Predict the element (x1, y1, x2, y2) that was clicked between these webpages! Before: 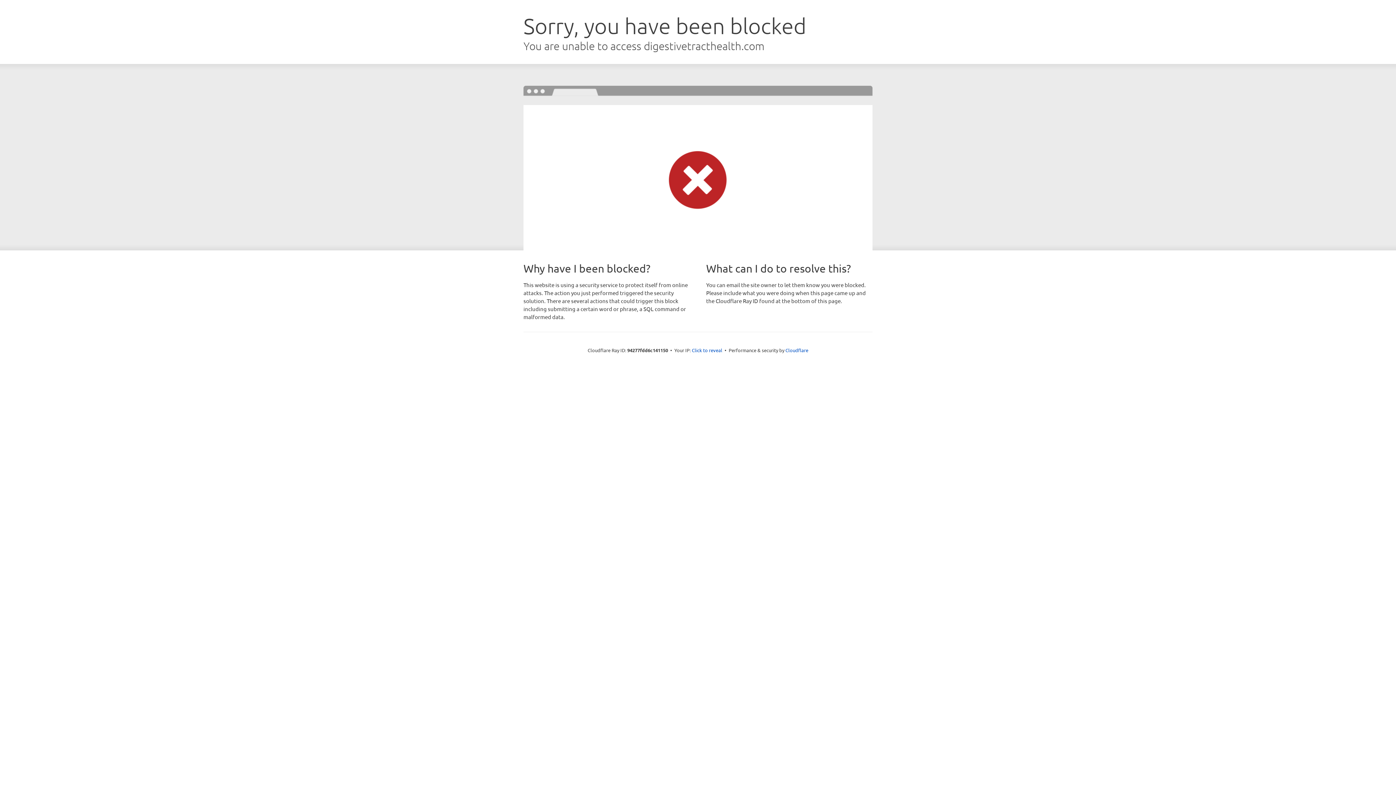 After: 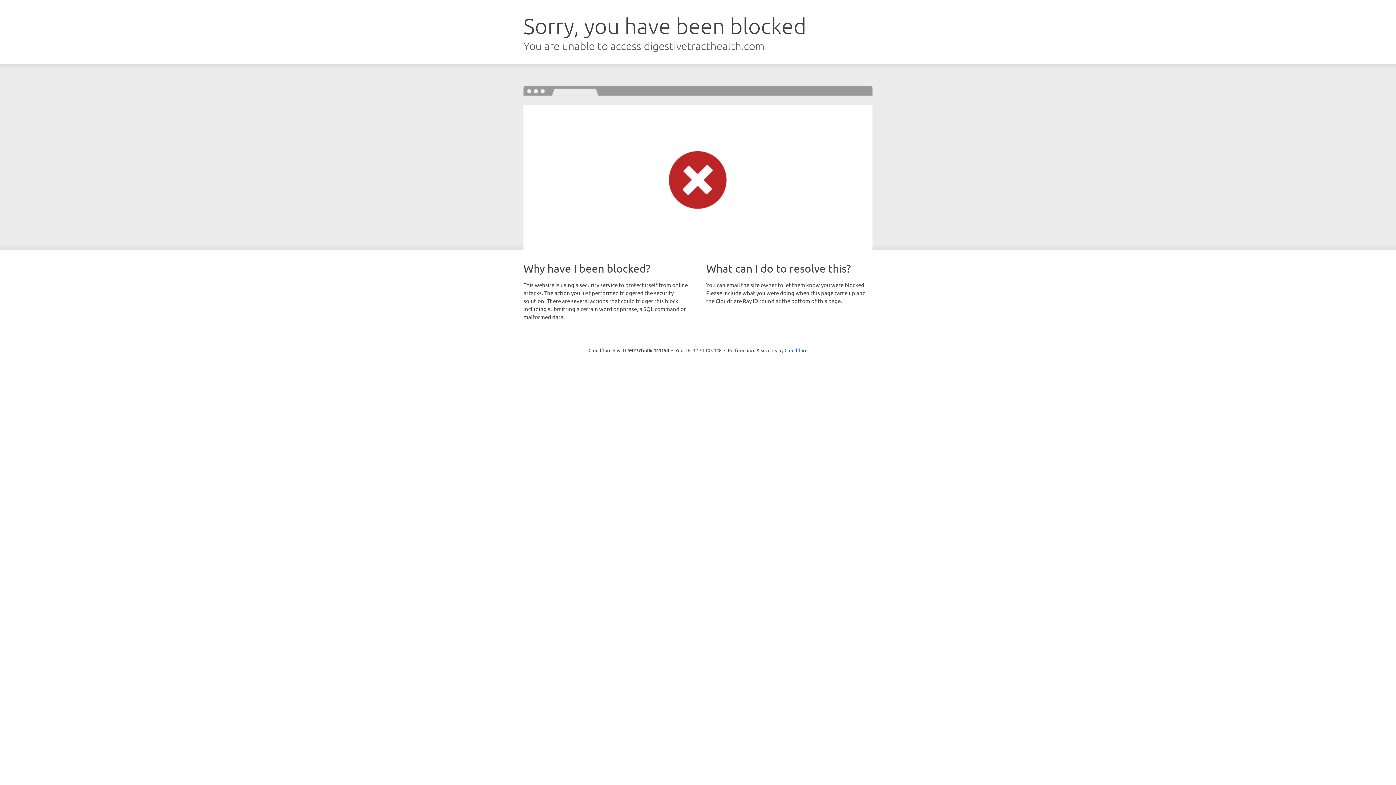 Action: label: Click to reveal bbox: (692, 346, 722, 353)